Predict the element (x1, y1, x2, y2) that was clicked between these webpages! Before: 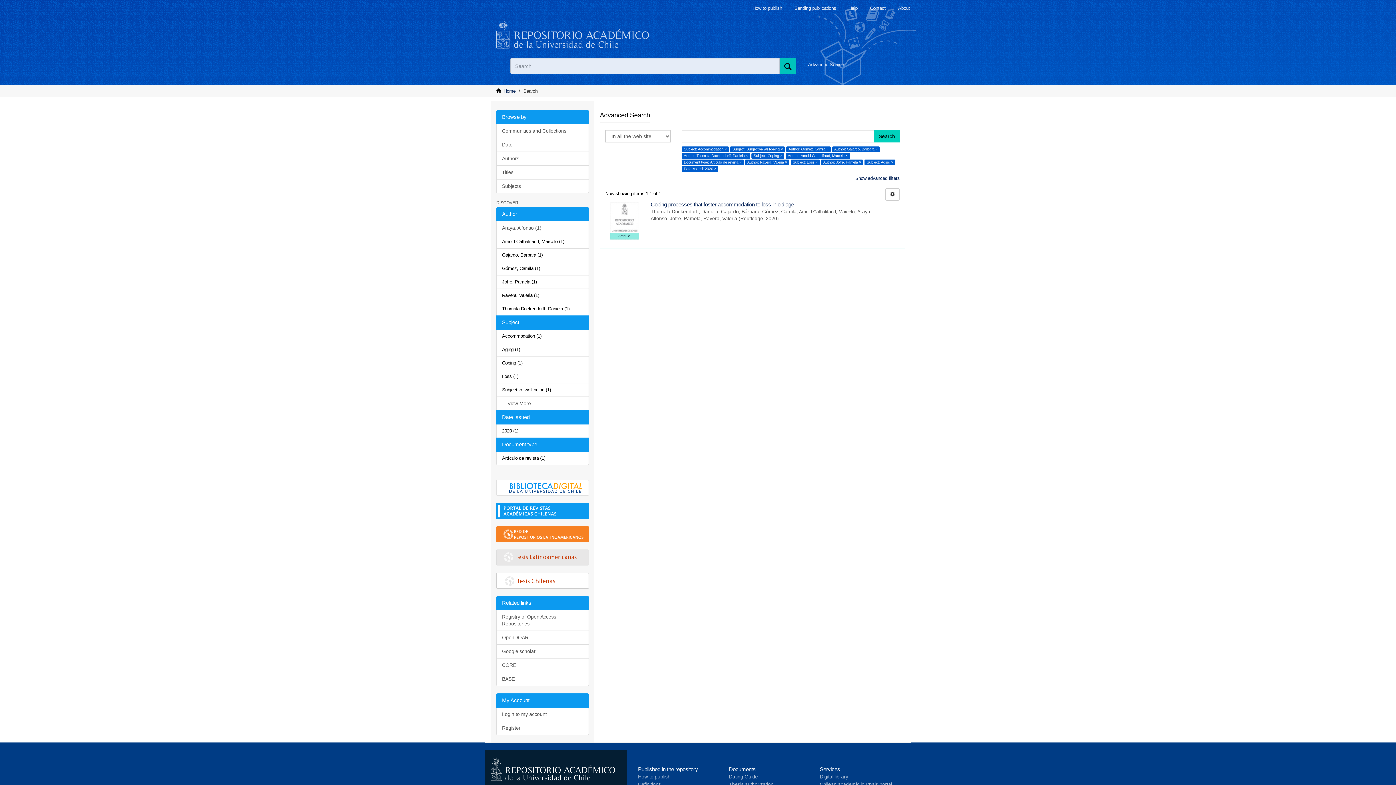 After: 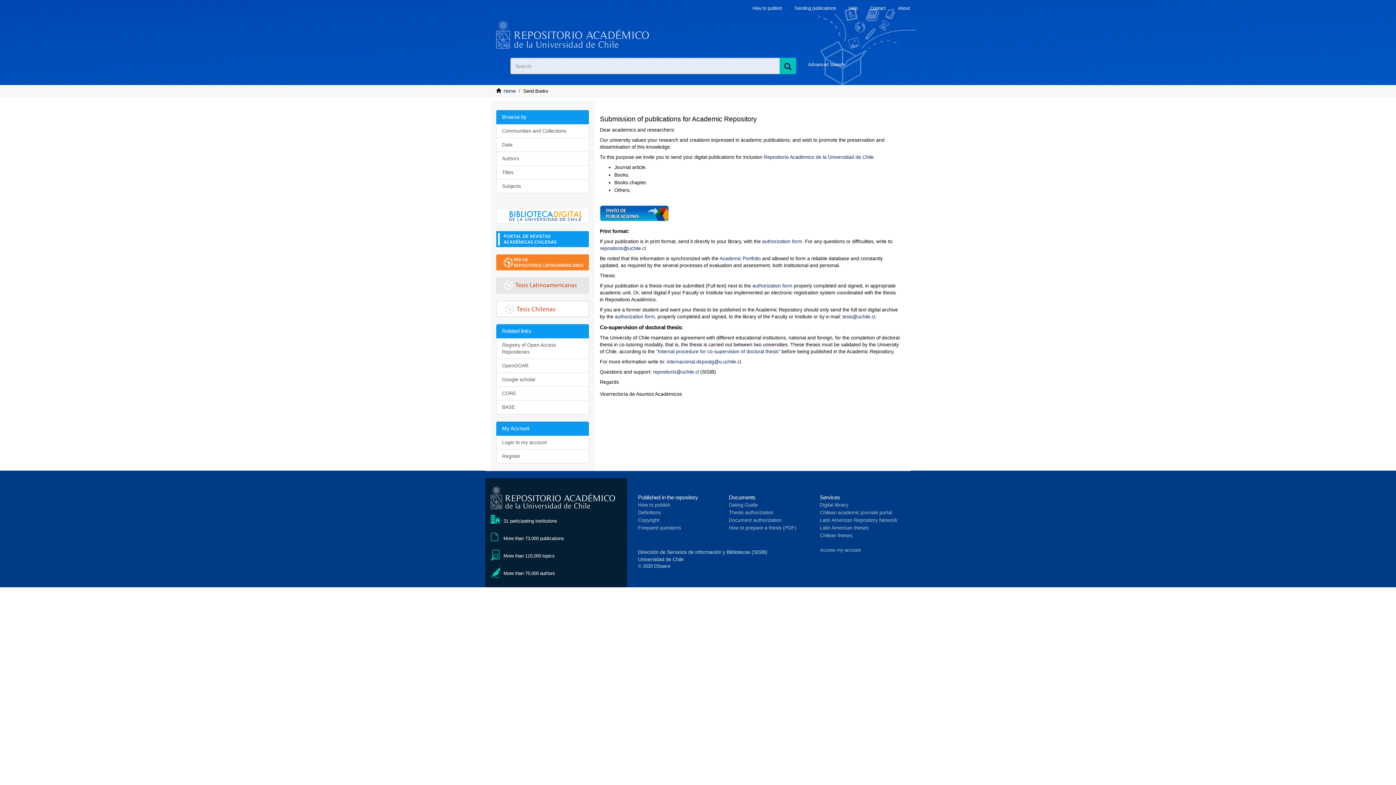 Action: label: Sending publications bbox: (794, 5, 836, 10)